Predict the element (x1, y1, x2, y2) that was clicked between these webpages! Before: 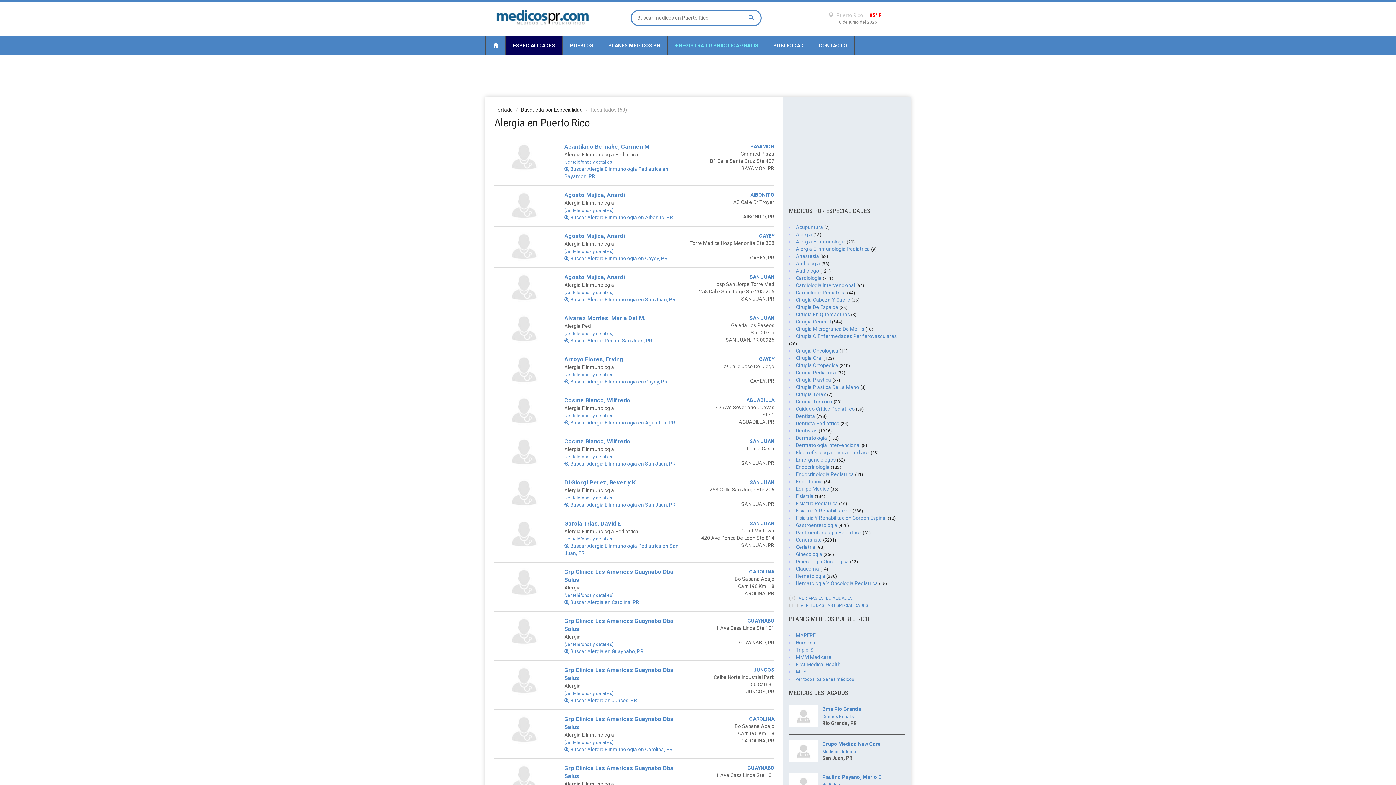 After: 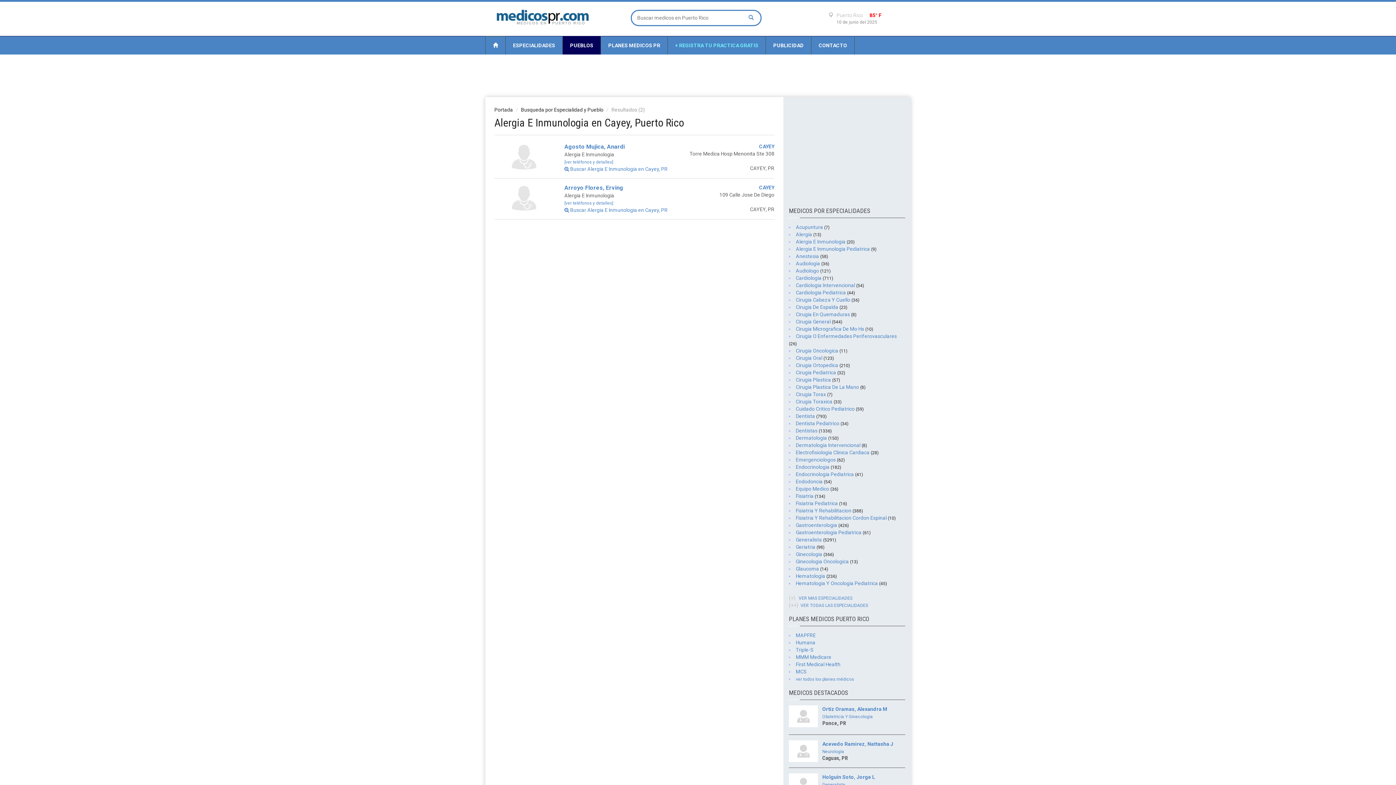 Action: bbox: (564, 378, 667, 384) label:  Buscar Alergia E Inmunologia en Cayey, PR